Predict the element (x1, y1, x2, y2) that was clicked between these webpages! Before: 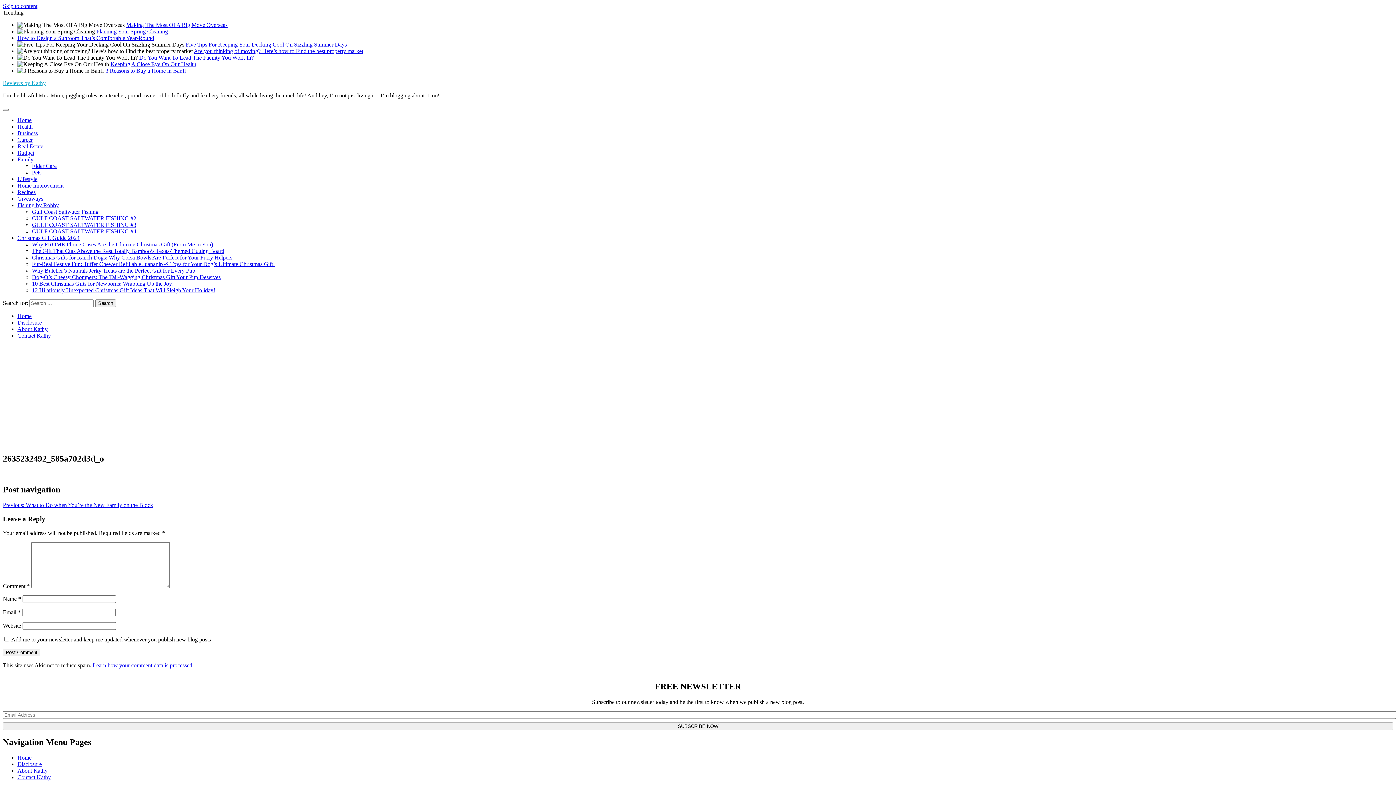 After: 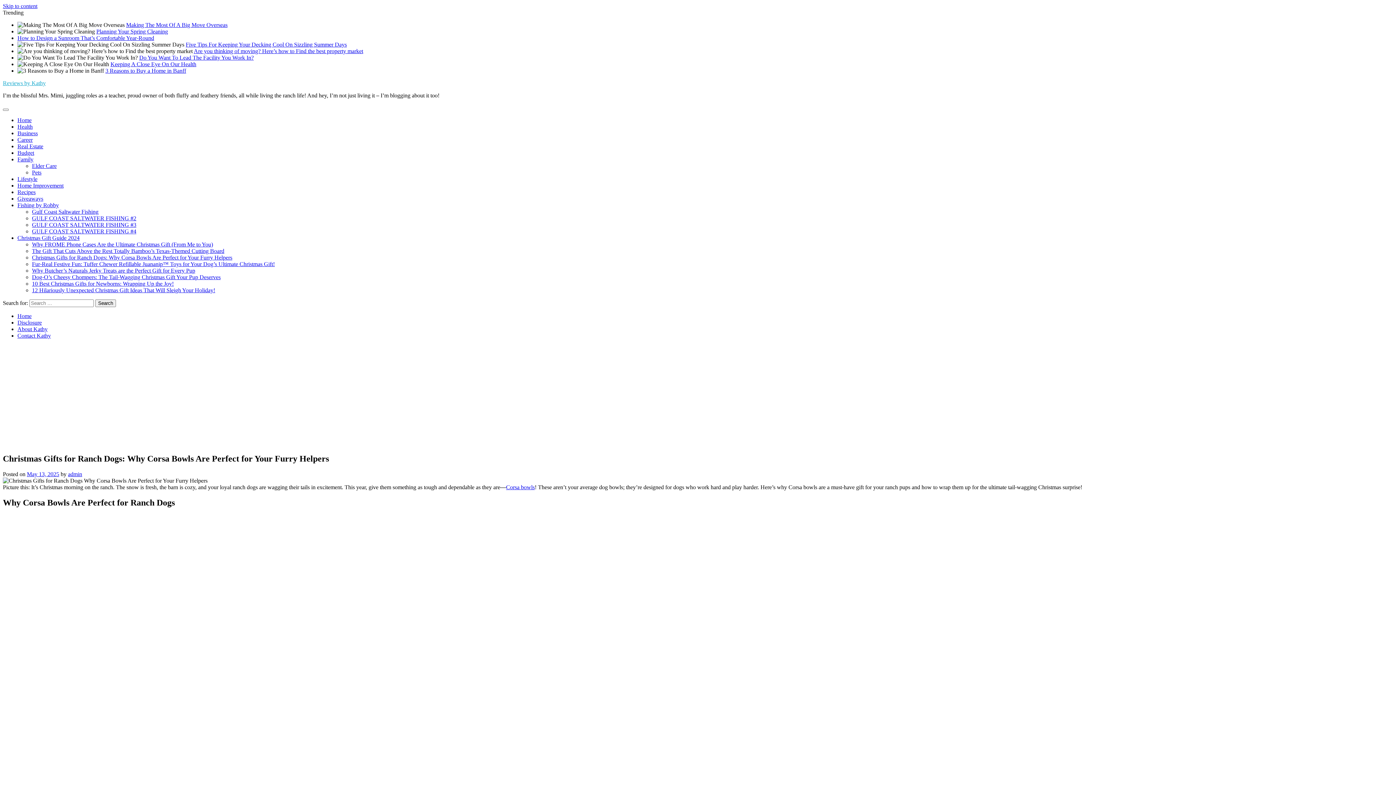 Action: bbox: (32, 254, 232, 260) label: Christmas Gifts for Ranch Dogs: Why Corsa Bowls Are Perfect for Your Furry Helpers